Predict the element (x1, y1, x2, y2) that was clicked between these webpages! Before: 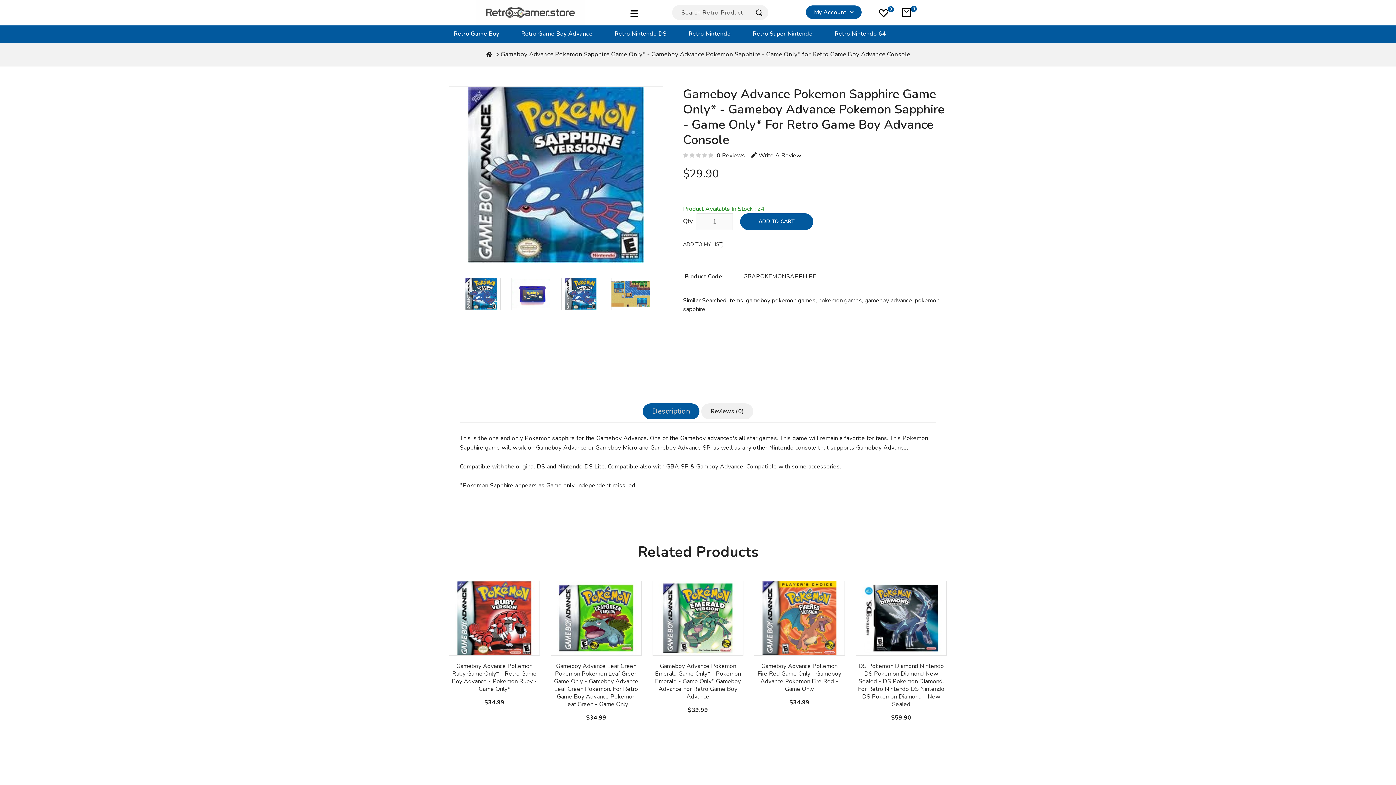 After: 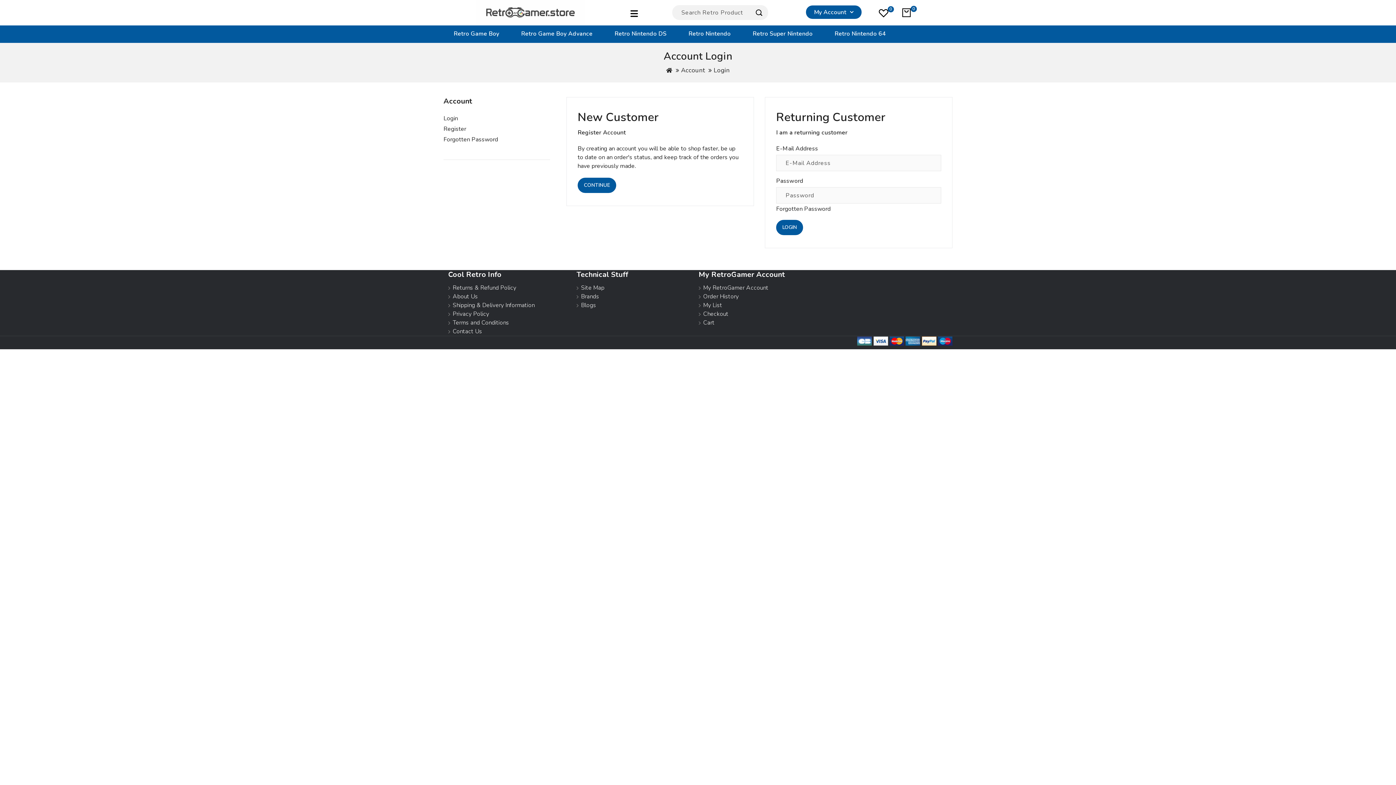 Action: bbox: (878, 8, 889, 19) label: 0